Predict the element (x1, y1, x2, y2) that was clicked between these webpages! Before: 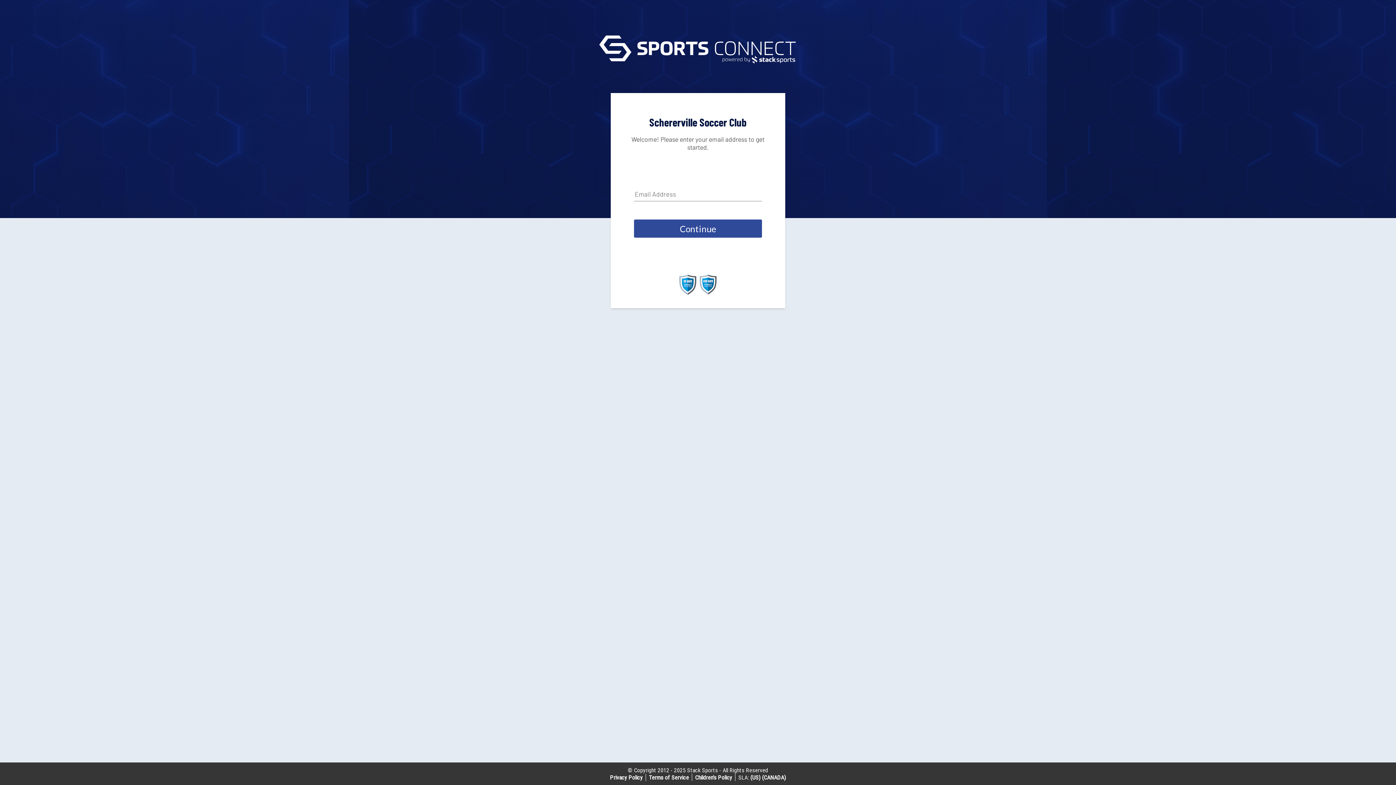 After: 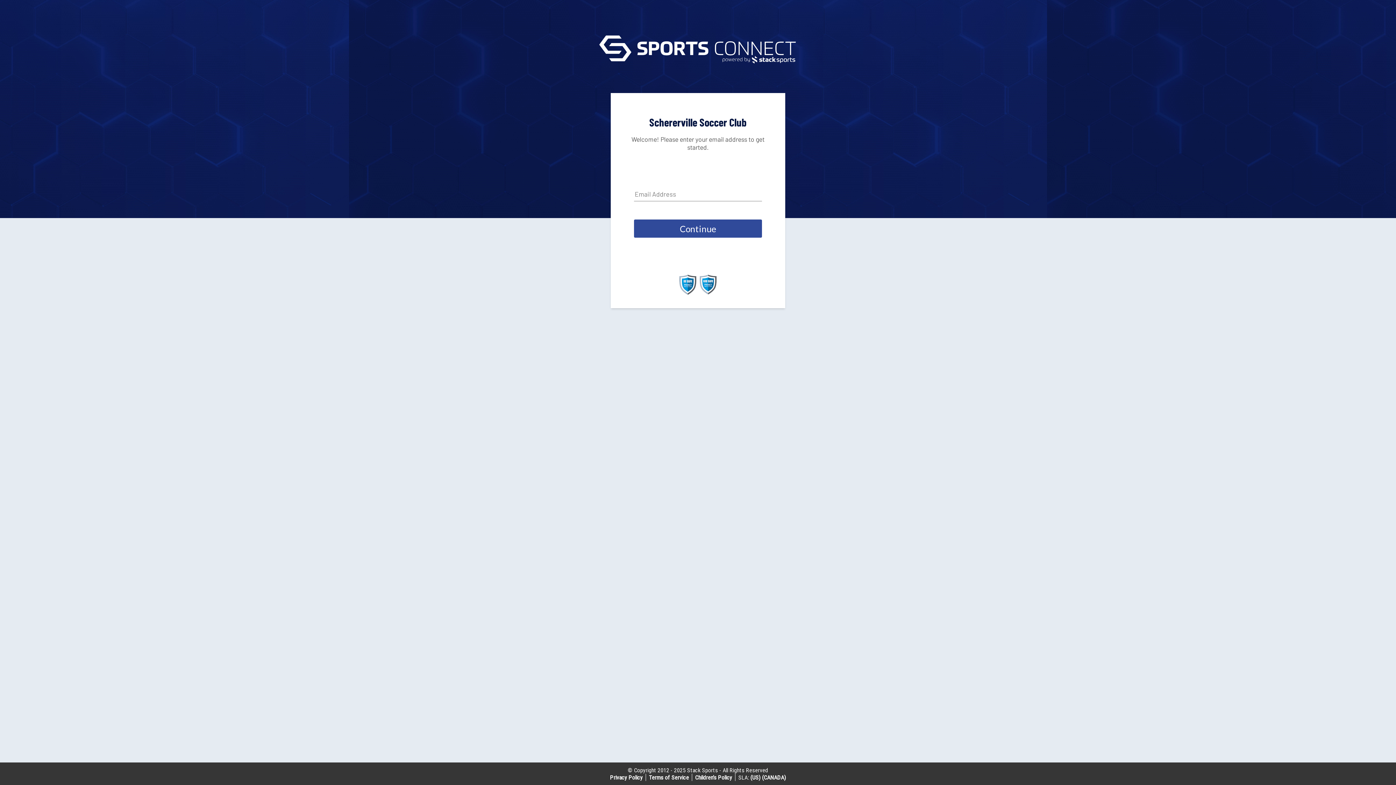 Action: bbox: (699, 289, 717, 296)